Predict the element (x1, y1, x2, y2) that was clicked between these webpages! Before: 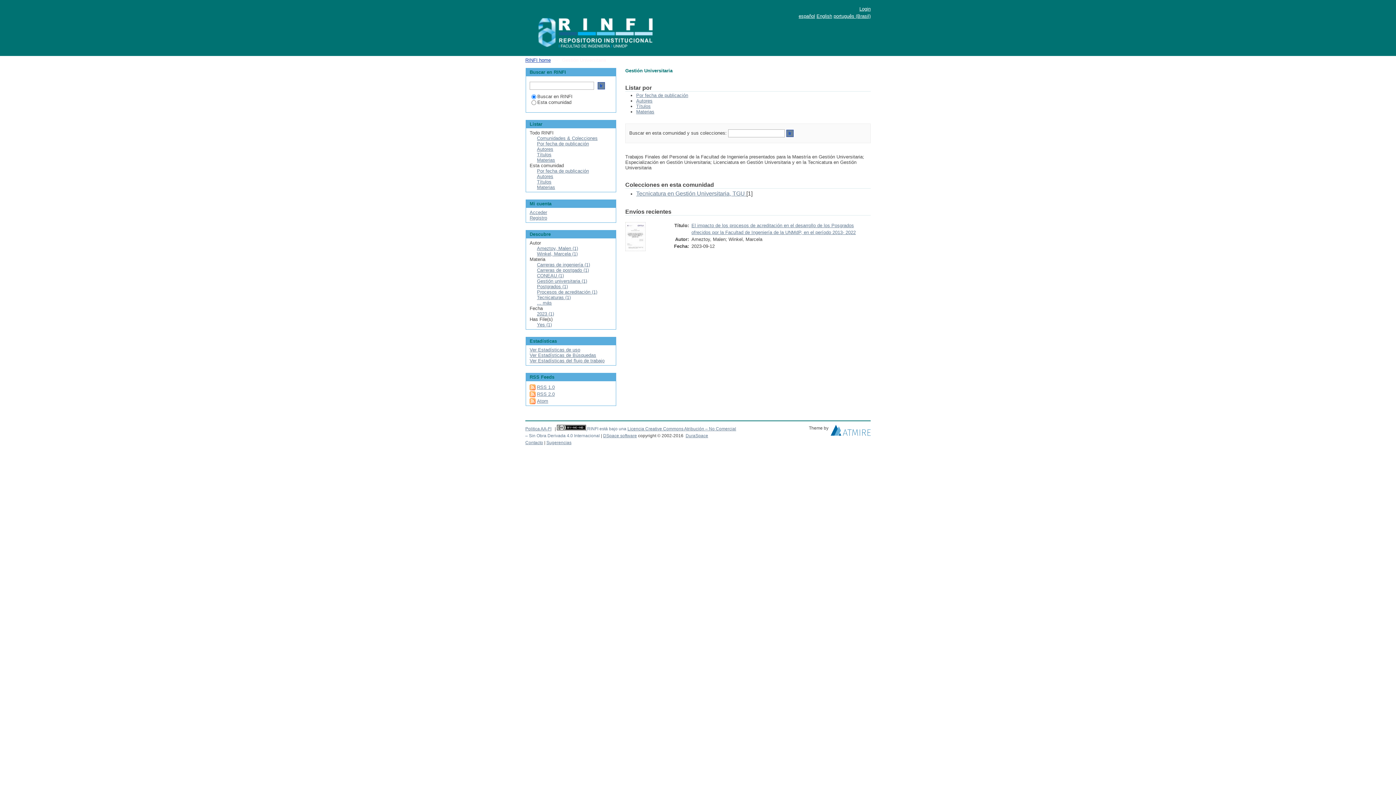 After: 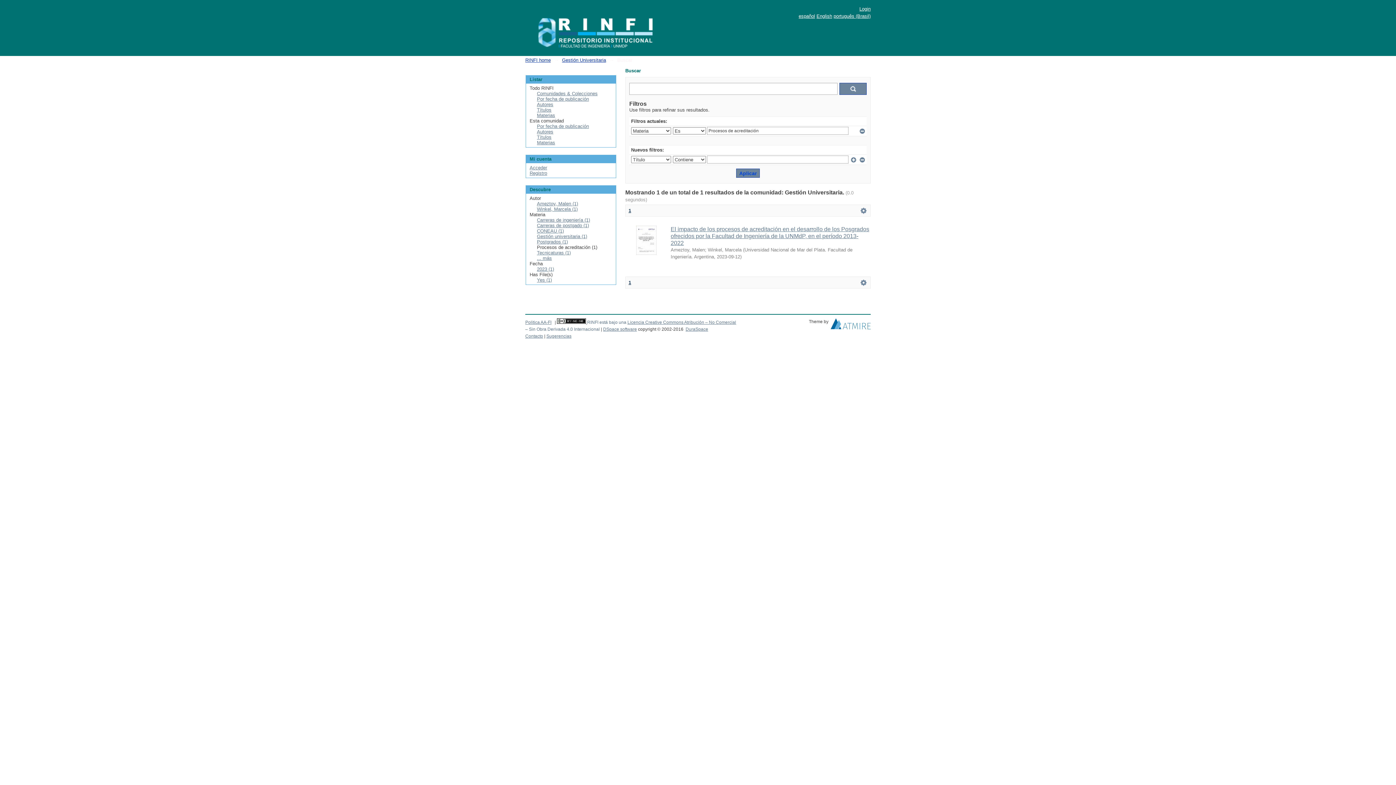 Action: label: Procesos de acreditación (1) bbox: (537, 289, 597, 294)